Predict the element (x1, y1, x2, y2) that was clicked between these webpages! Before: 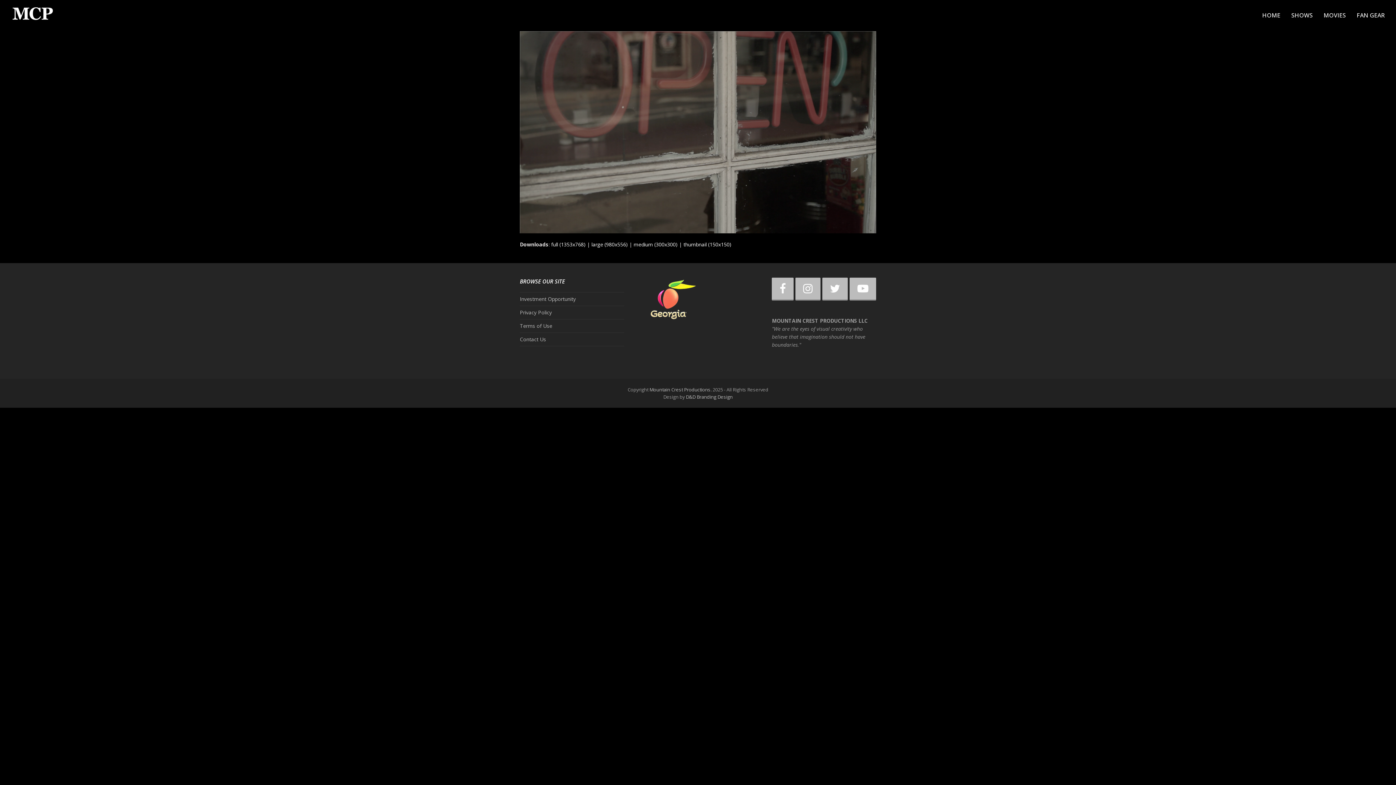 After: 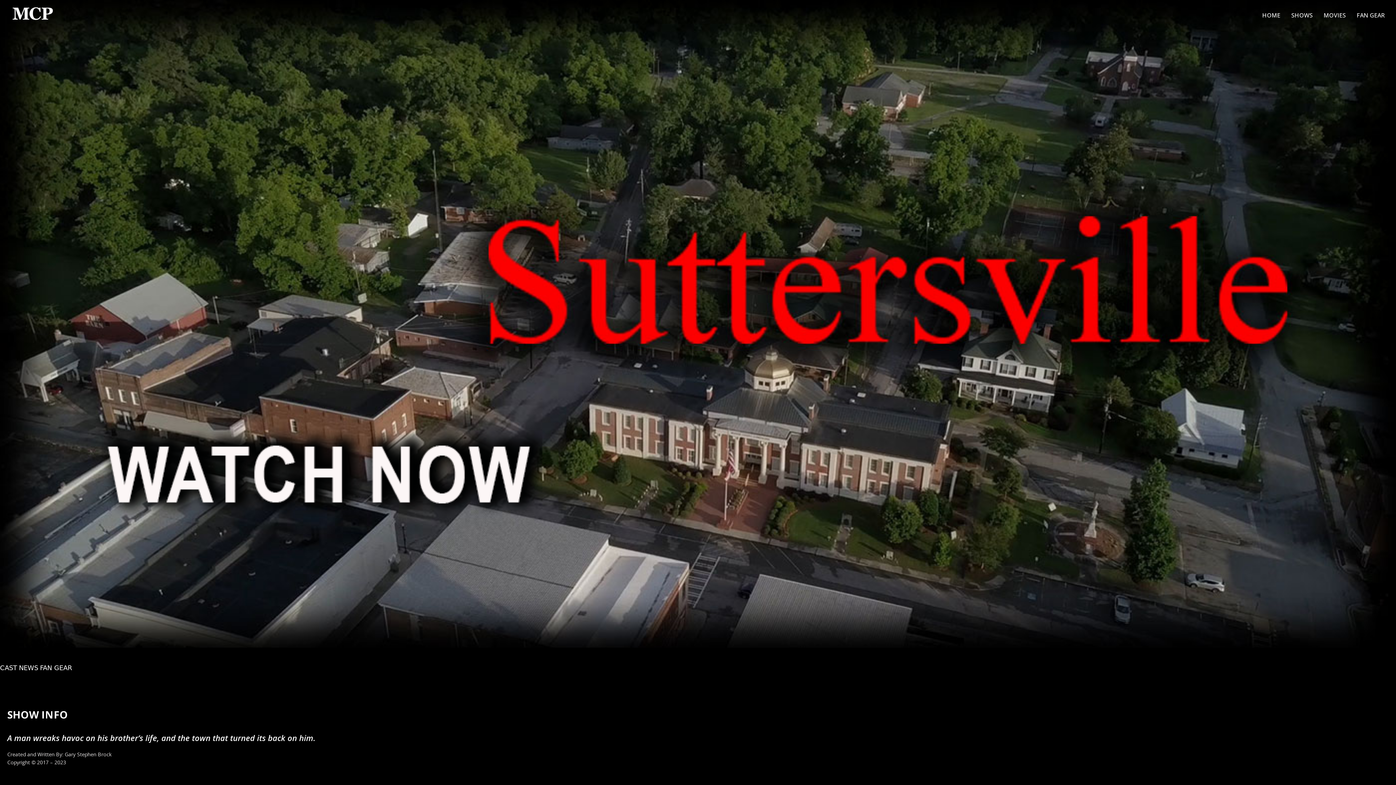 Action: label: SHOWS bbox: (1286, 6, 1318, 24)